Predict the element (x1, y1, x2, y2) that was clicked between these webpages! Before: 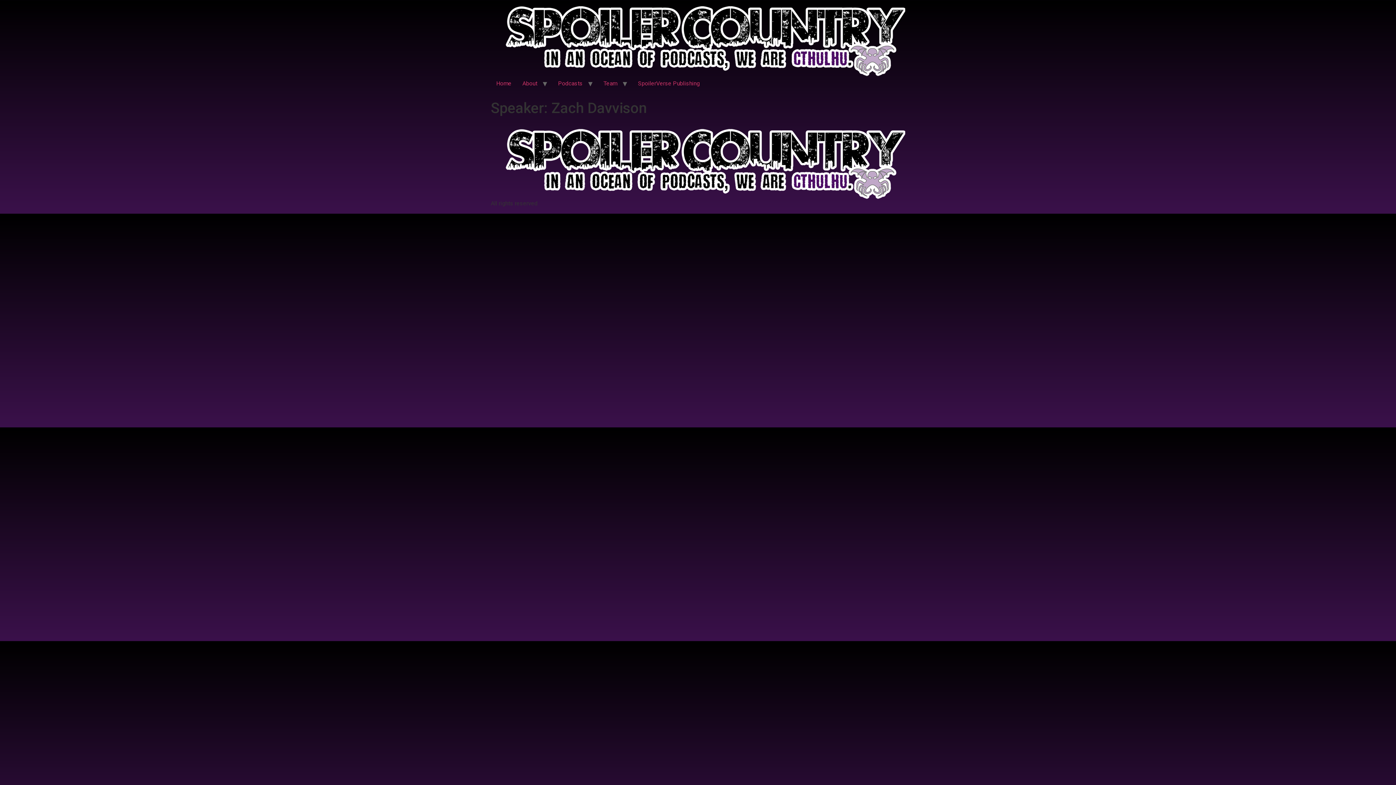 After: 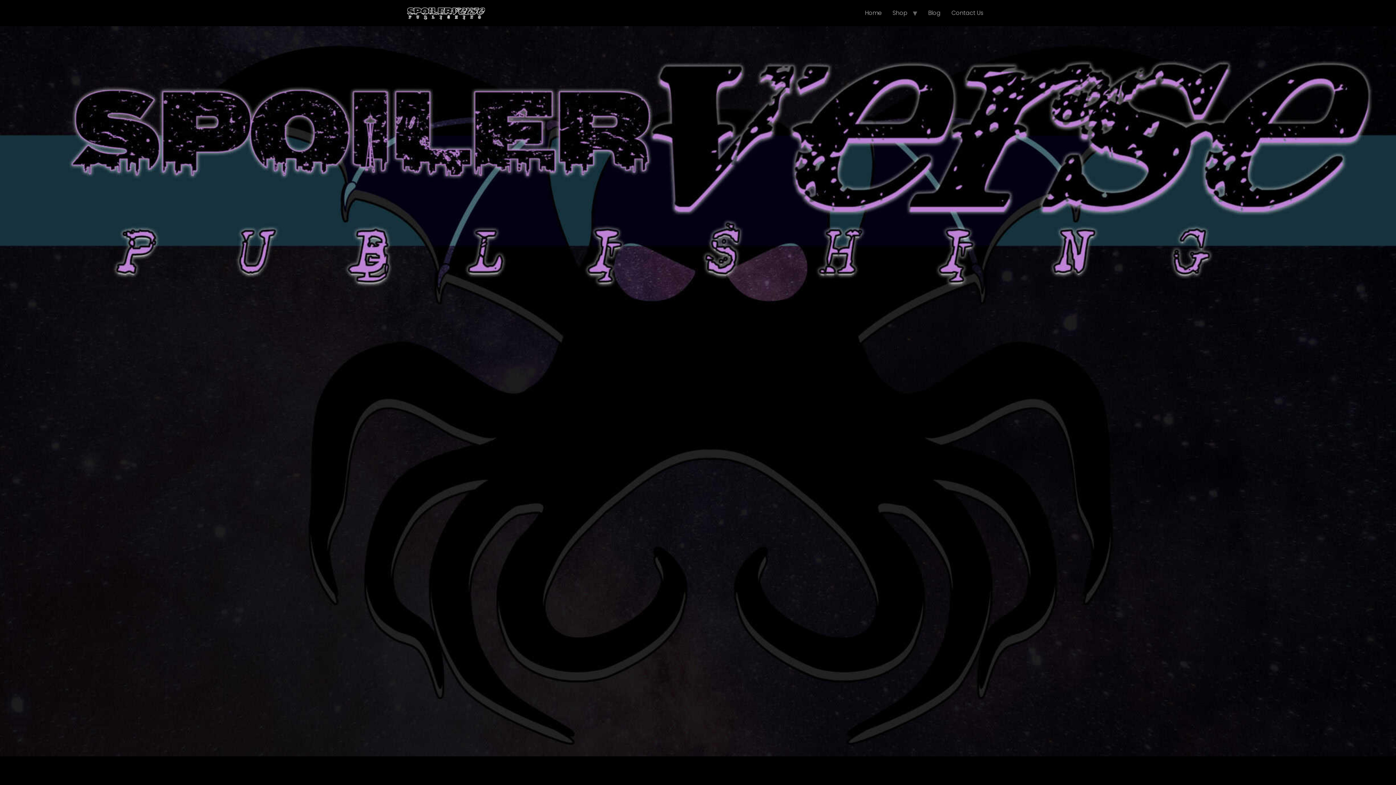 Action: bbox: (632, 76, 705, 90) label: SpoilerVerse Publishing